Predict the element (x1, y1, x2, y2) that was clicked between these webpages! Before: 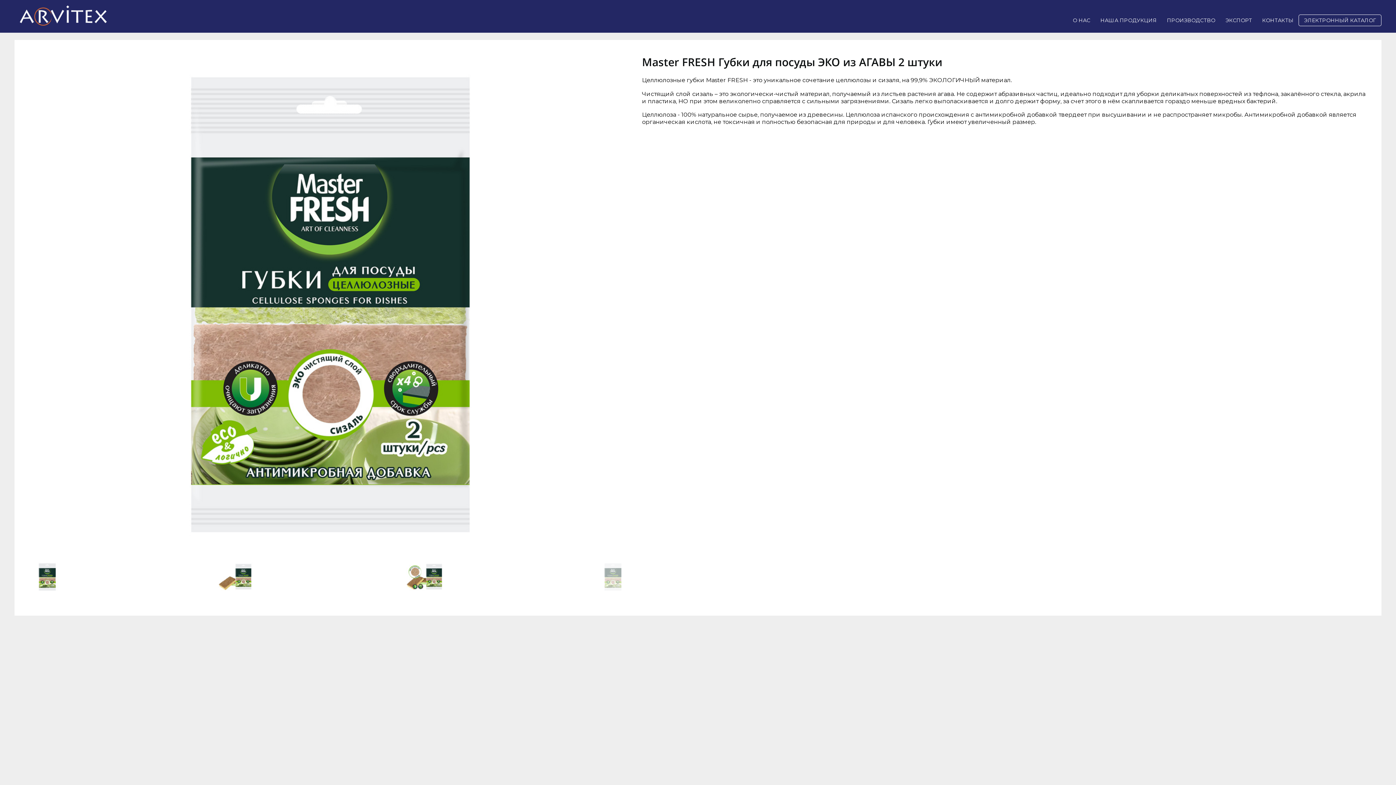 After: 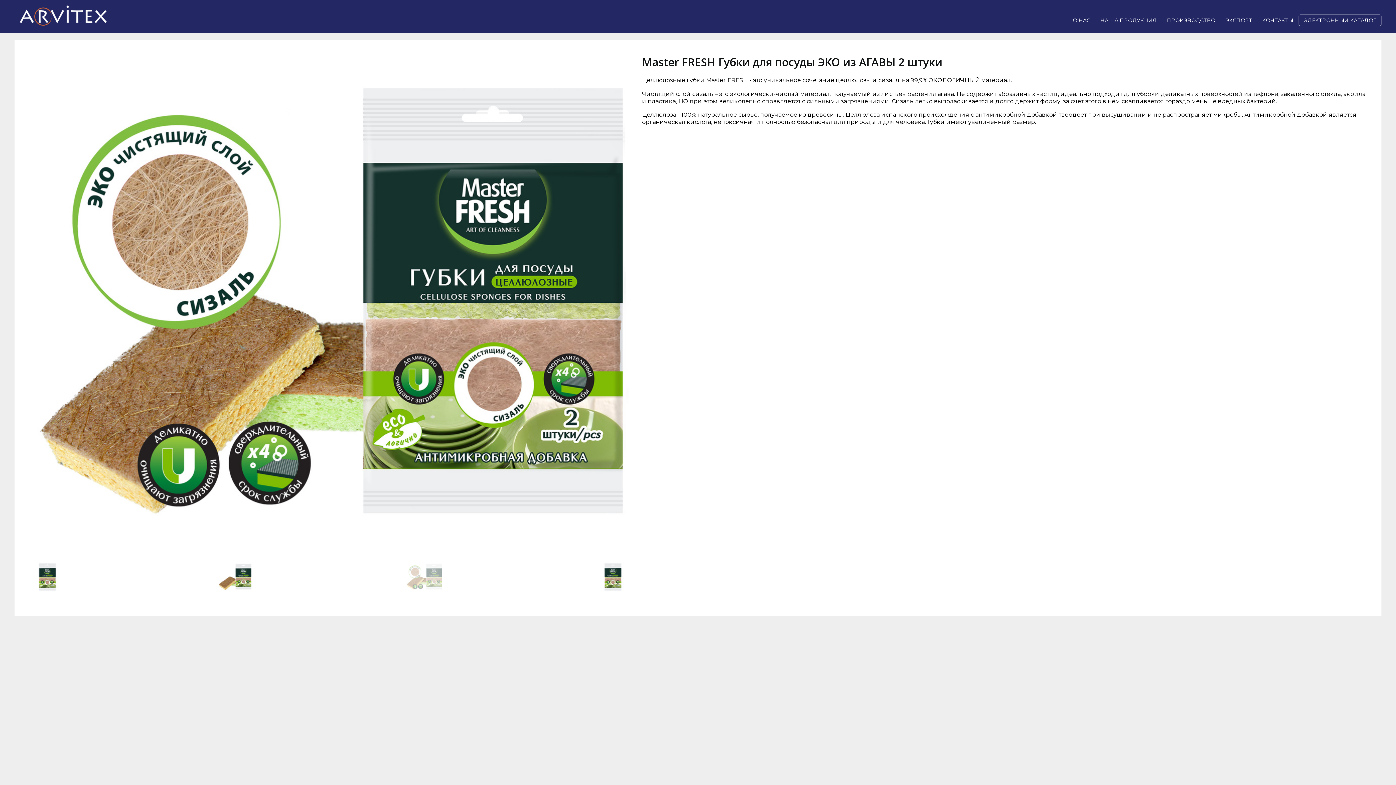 Action: label: ЭЛЕКТРОННЫЙ КАТАЛОГ bbox: (1298, 14, 1381, 26)